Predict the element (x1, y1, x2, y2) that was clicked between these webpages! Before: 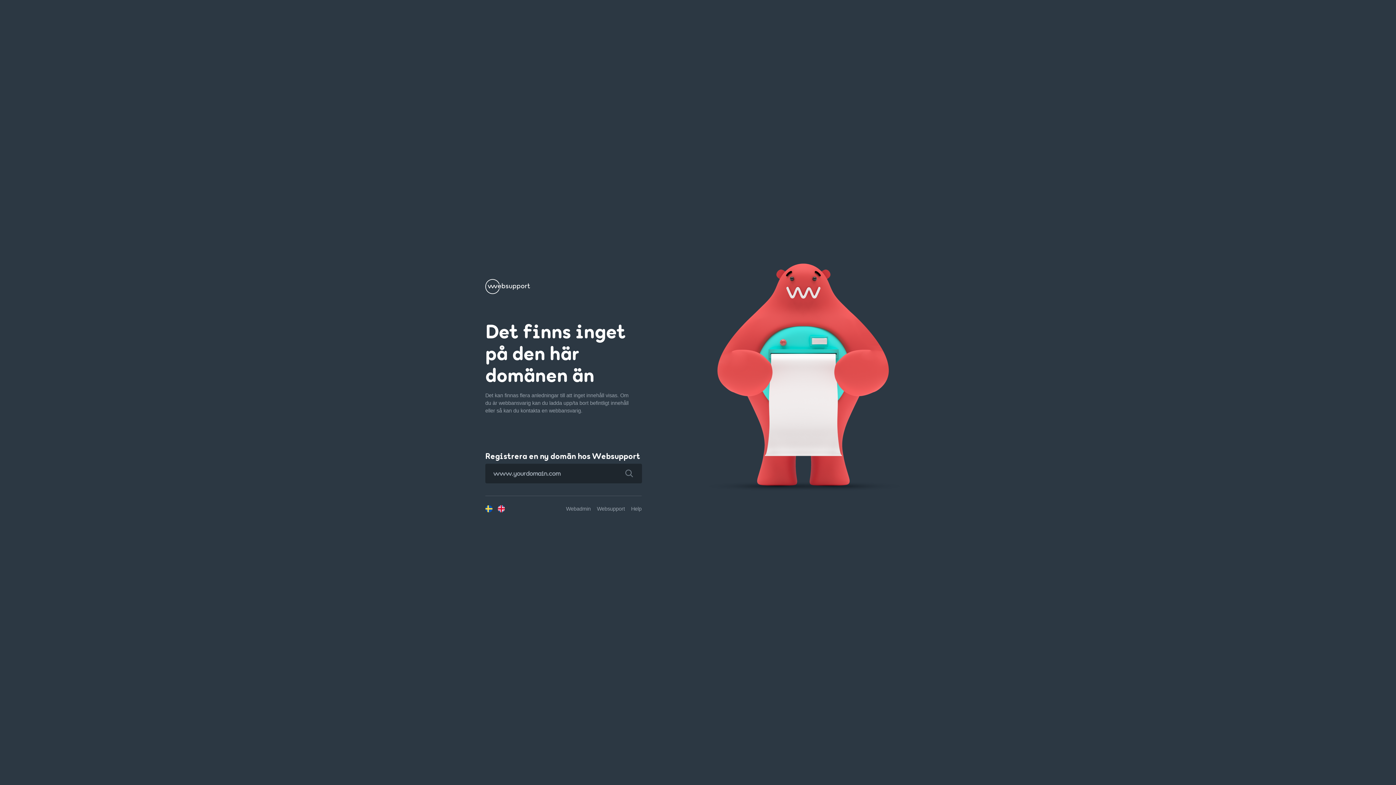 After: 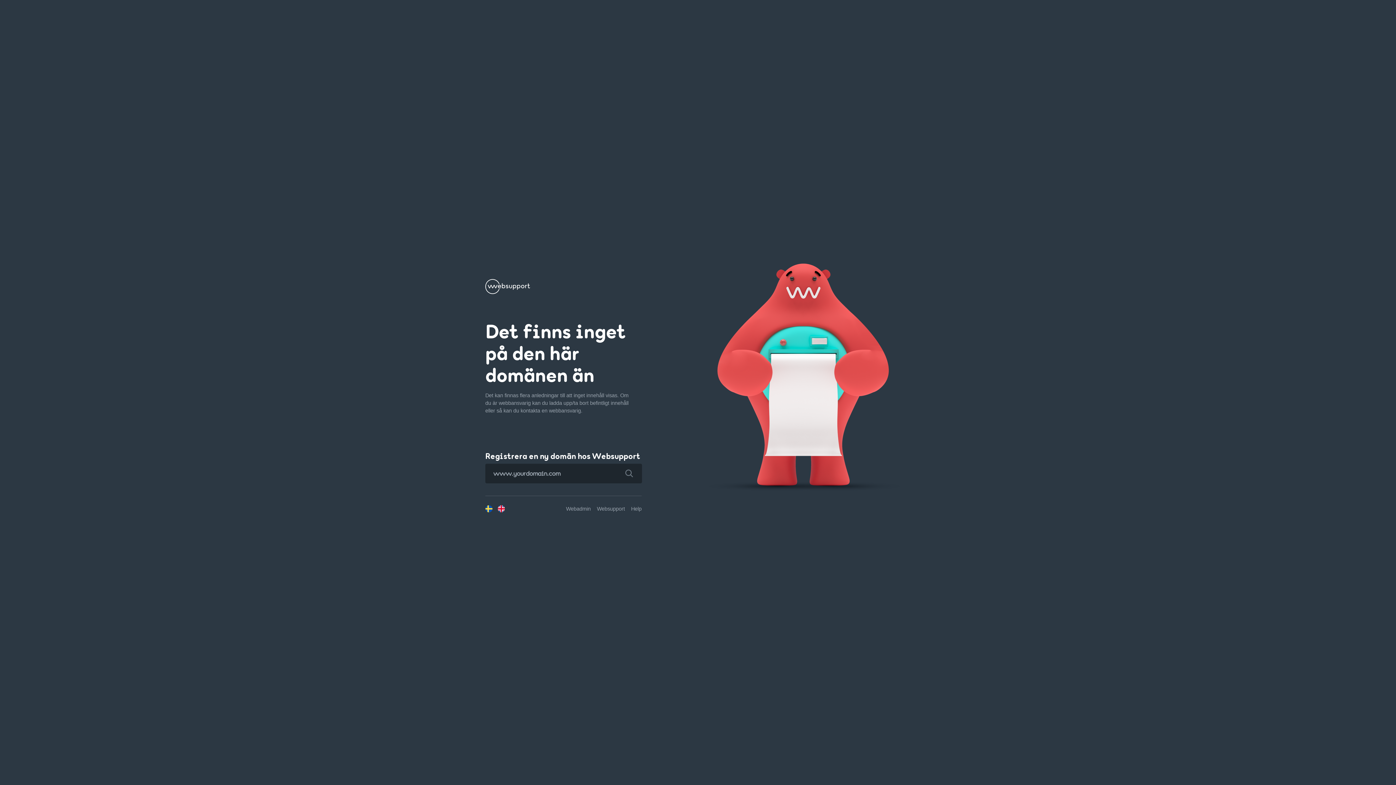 Action: bbox: (616, 463, 642, 483)